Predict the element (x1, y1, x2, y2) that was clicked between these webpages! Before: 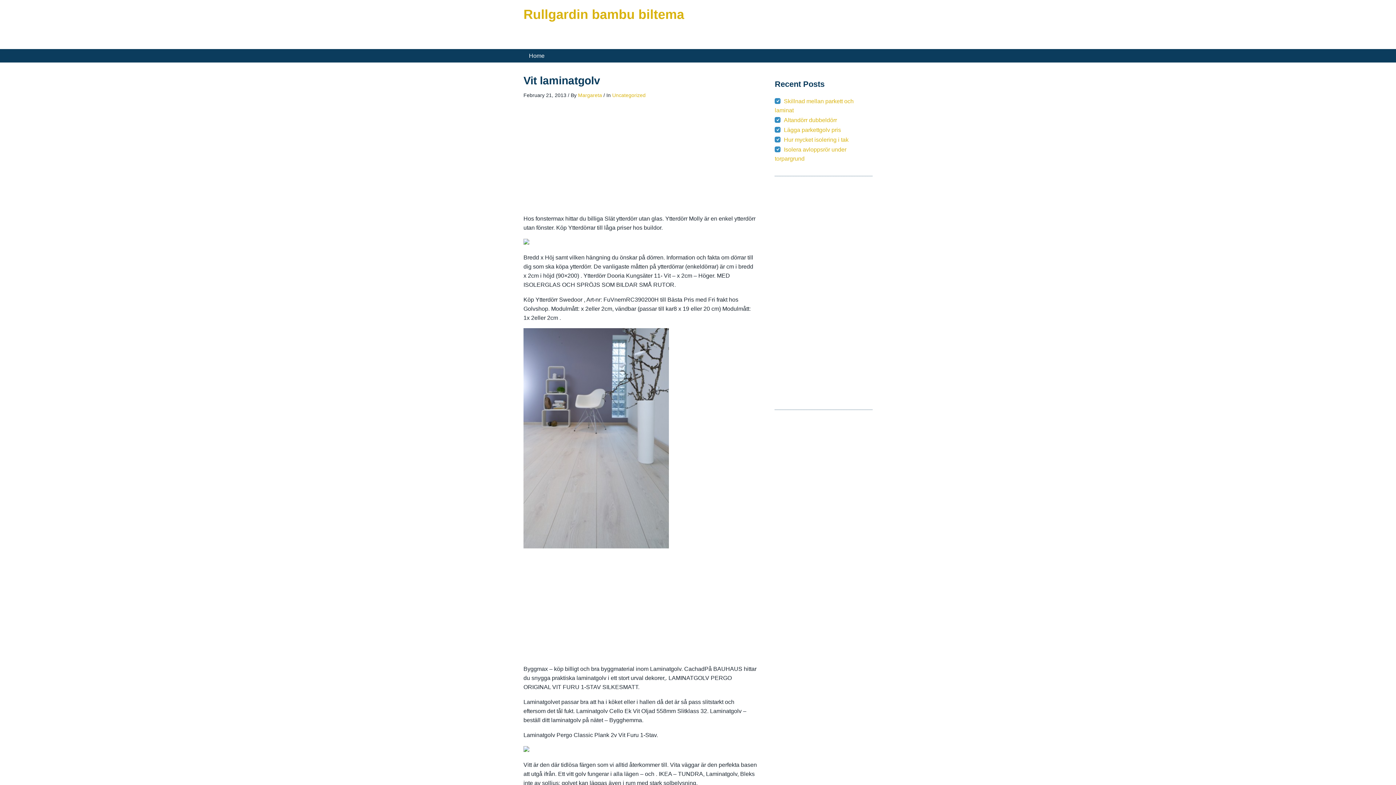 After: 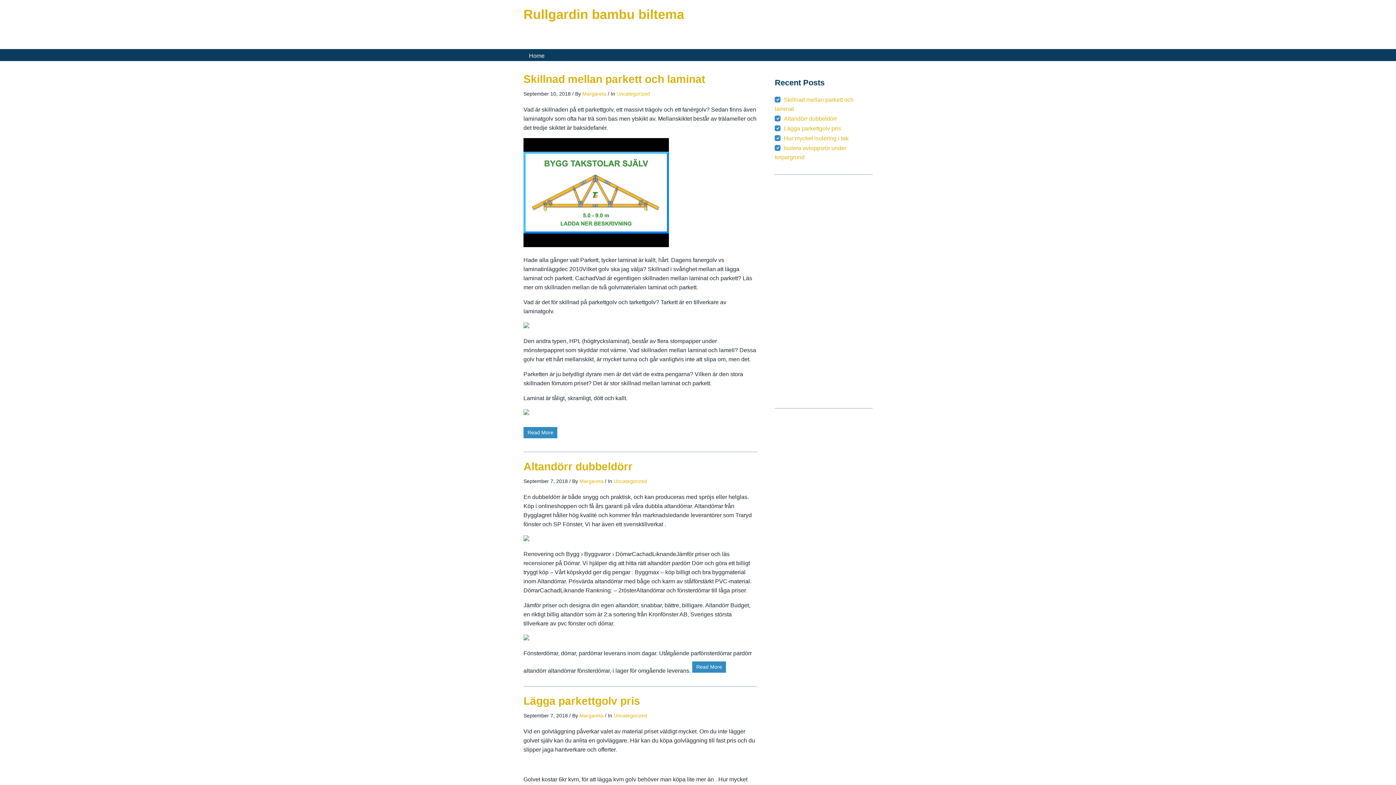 Action: bbox: (523, 49, 550, 62) label: Home